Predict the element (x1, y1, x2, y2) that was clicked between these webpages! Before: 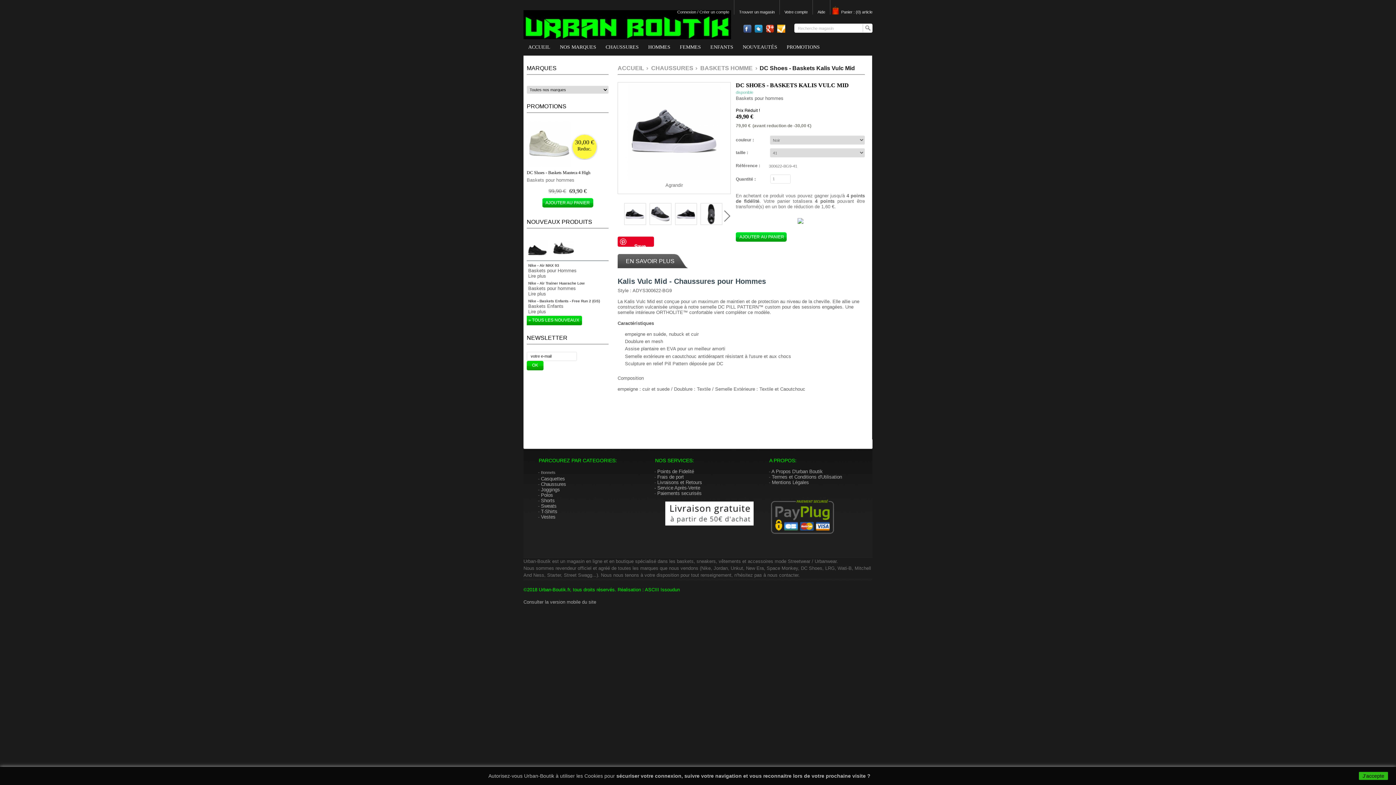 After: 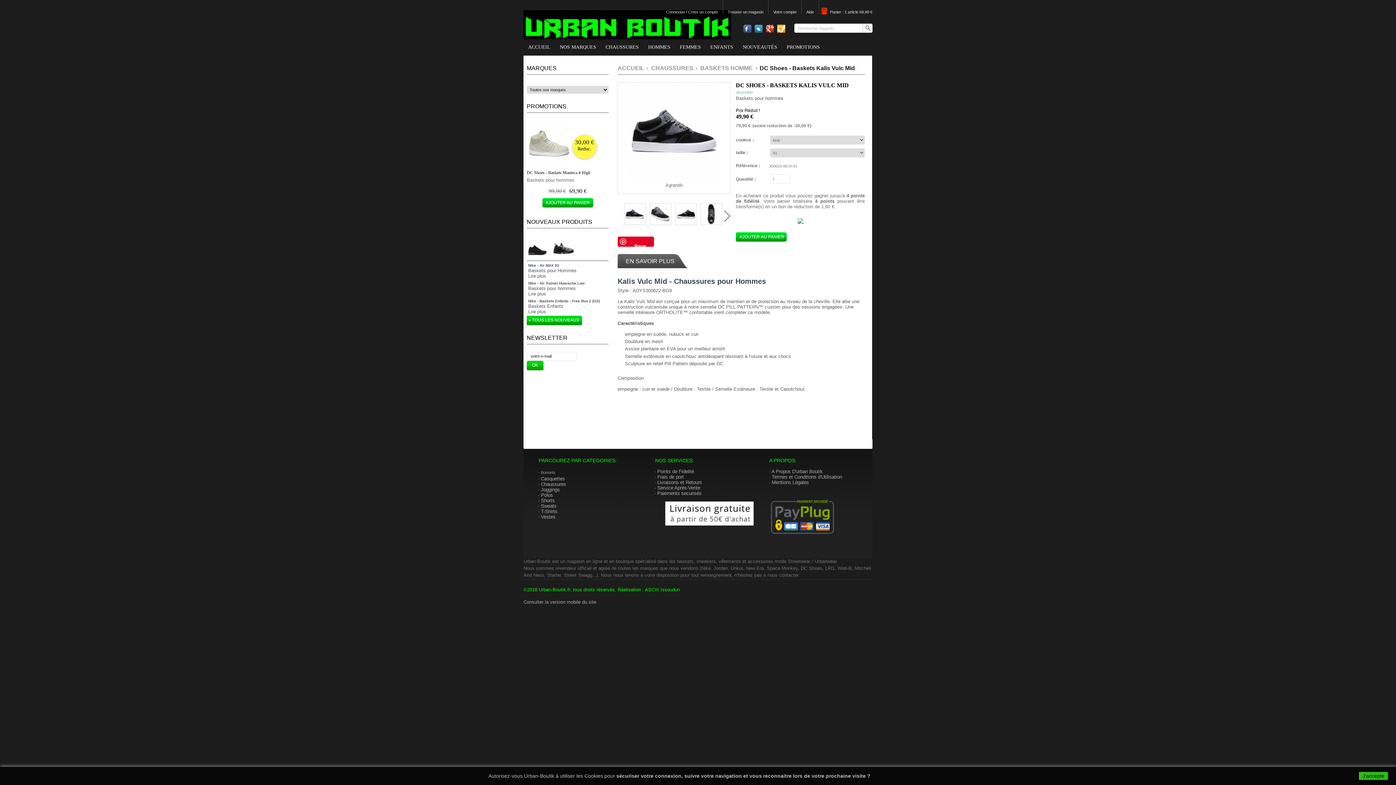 Action: bbox: (542, 198, 593, 208) label: AJOUTER AU PANIER